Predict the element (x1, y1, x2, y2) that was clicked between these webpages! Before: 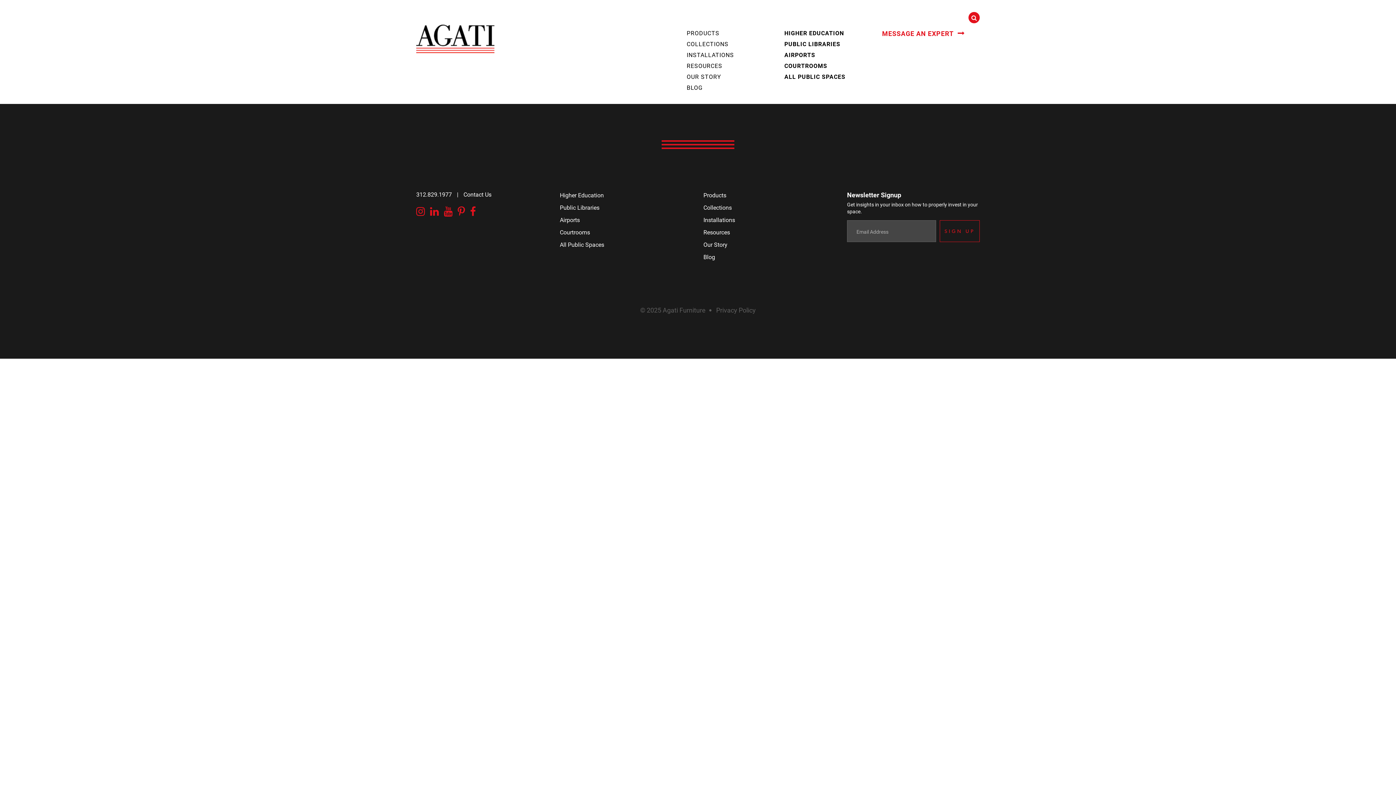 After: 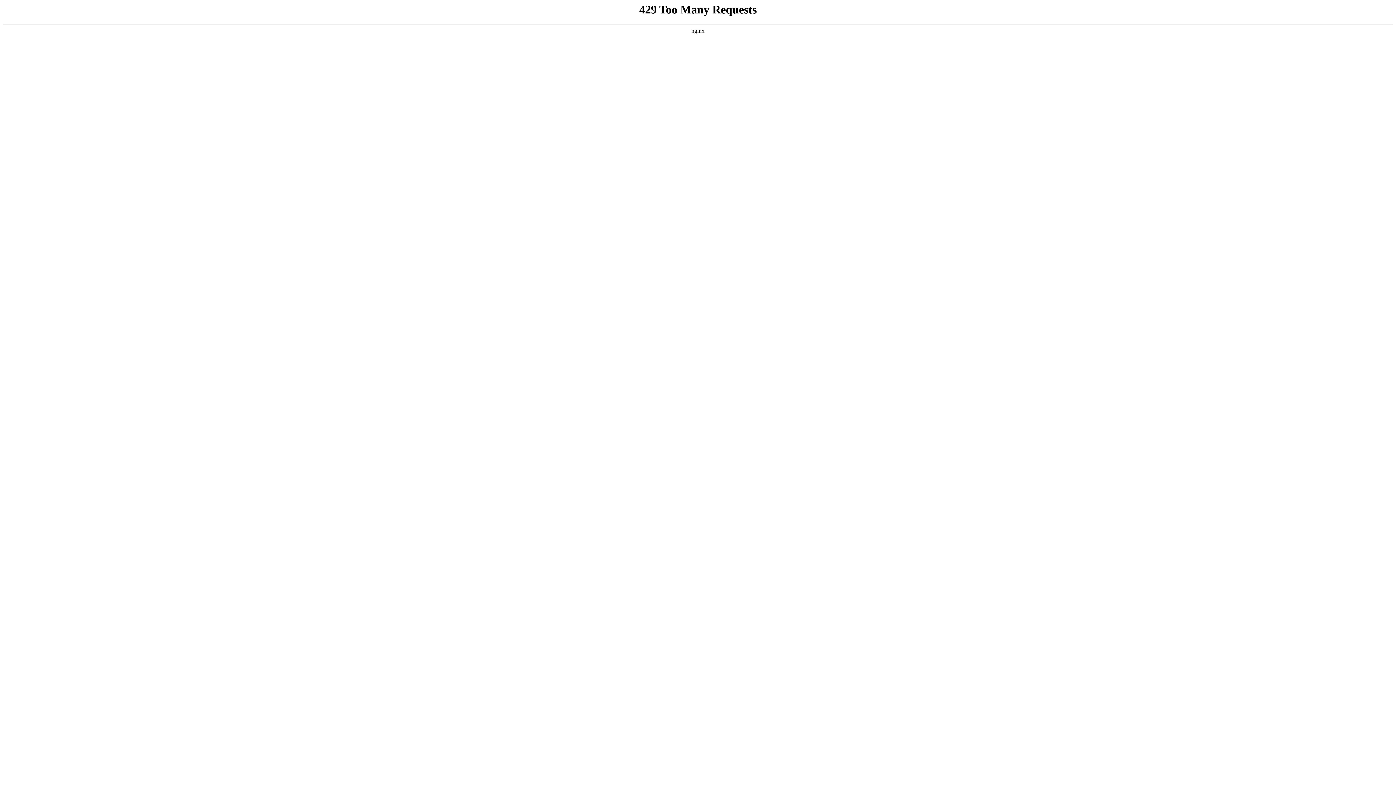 Action: bbox: (560, 191, 604, 198) label: Higher Education